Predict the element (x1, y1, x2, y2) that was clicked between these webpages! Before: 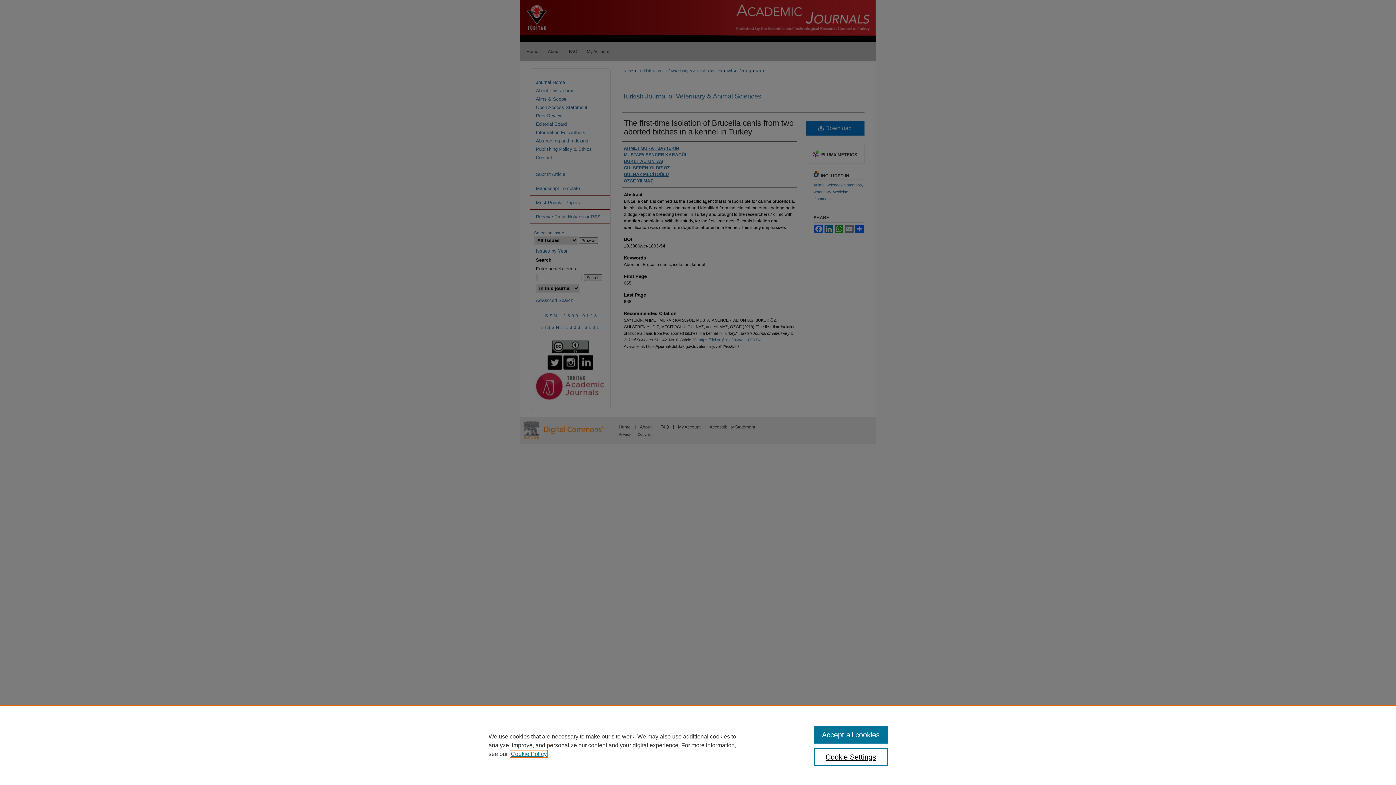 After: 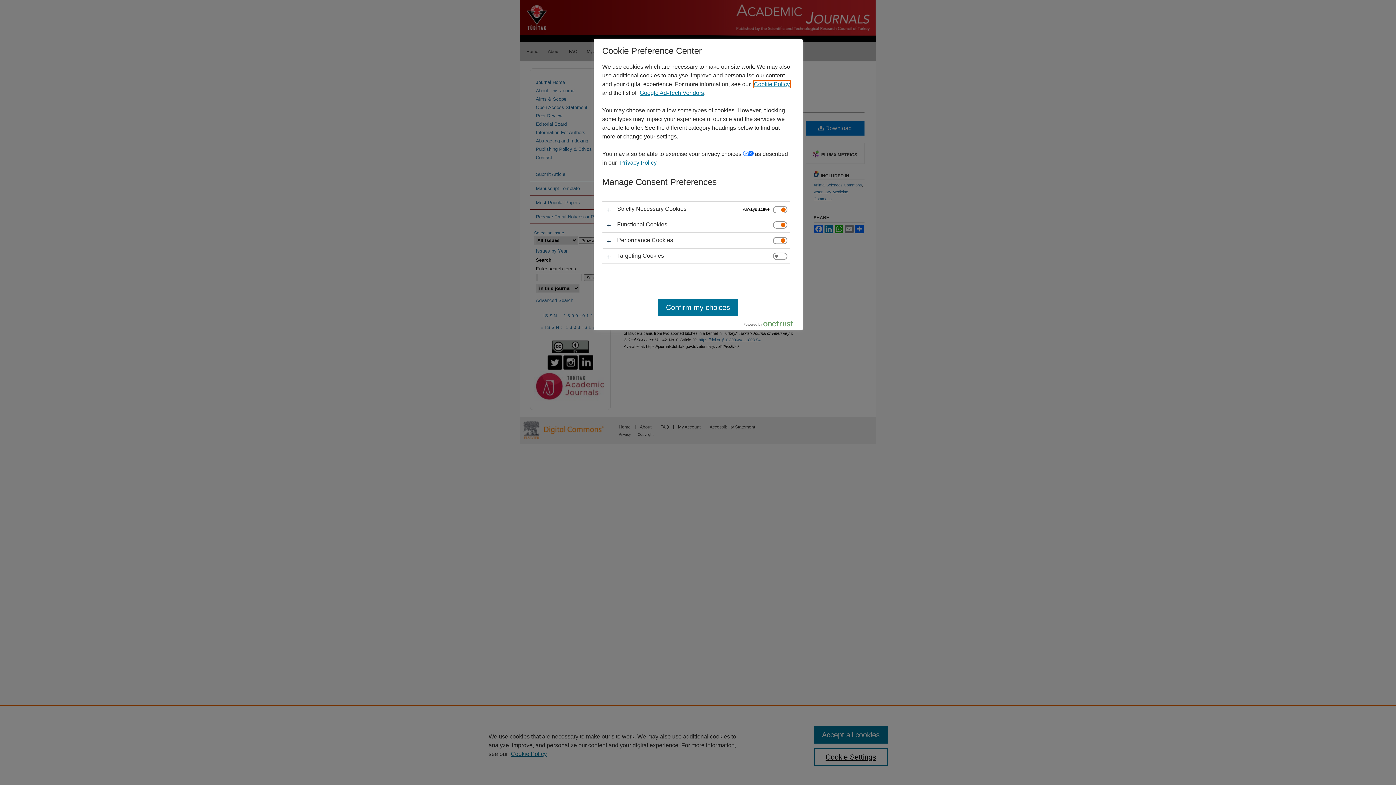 Action: label: Cookie Settings bbox: (814, 748, 887, 766)